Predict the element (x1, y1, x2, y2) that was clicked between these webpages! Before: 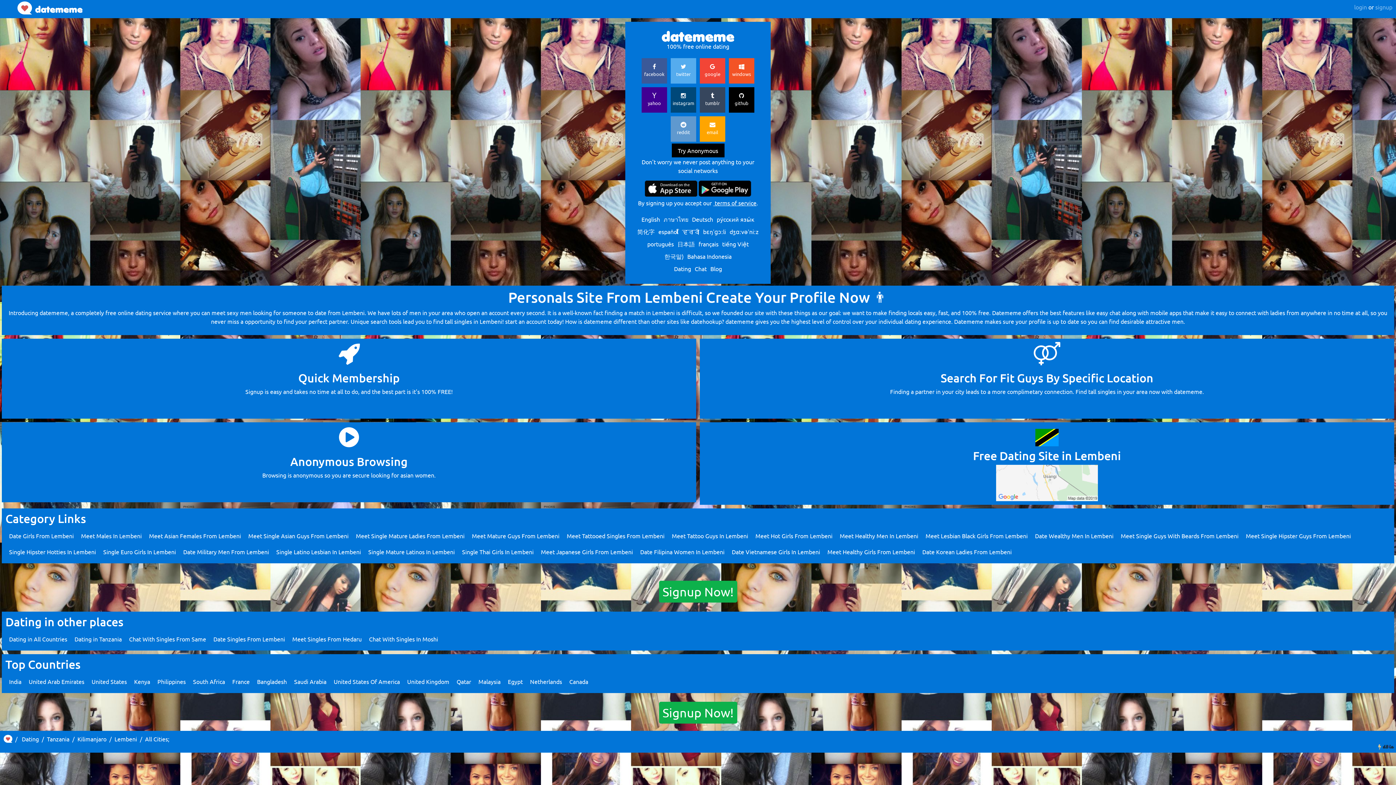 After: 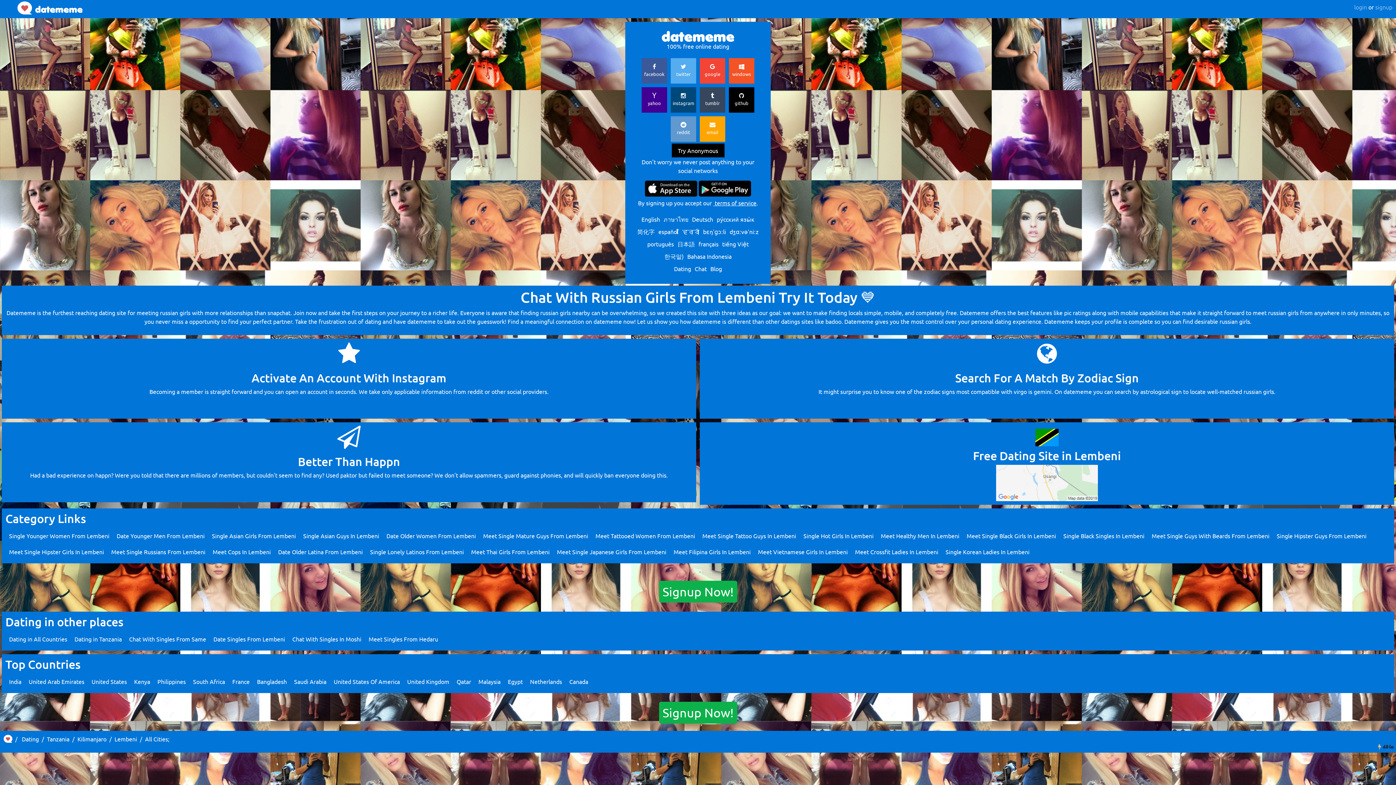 Action: label: Single Euro Girls In Lembeni bbox: (103, 548, 176, 555)